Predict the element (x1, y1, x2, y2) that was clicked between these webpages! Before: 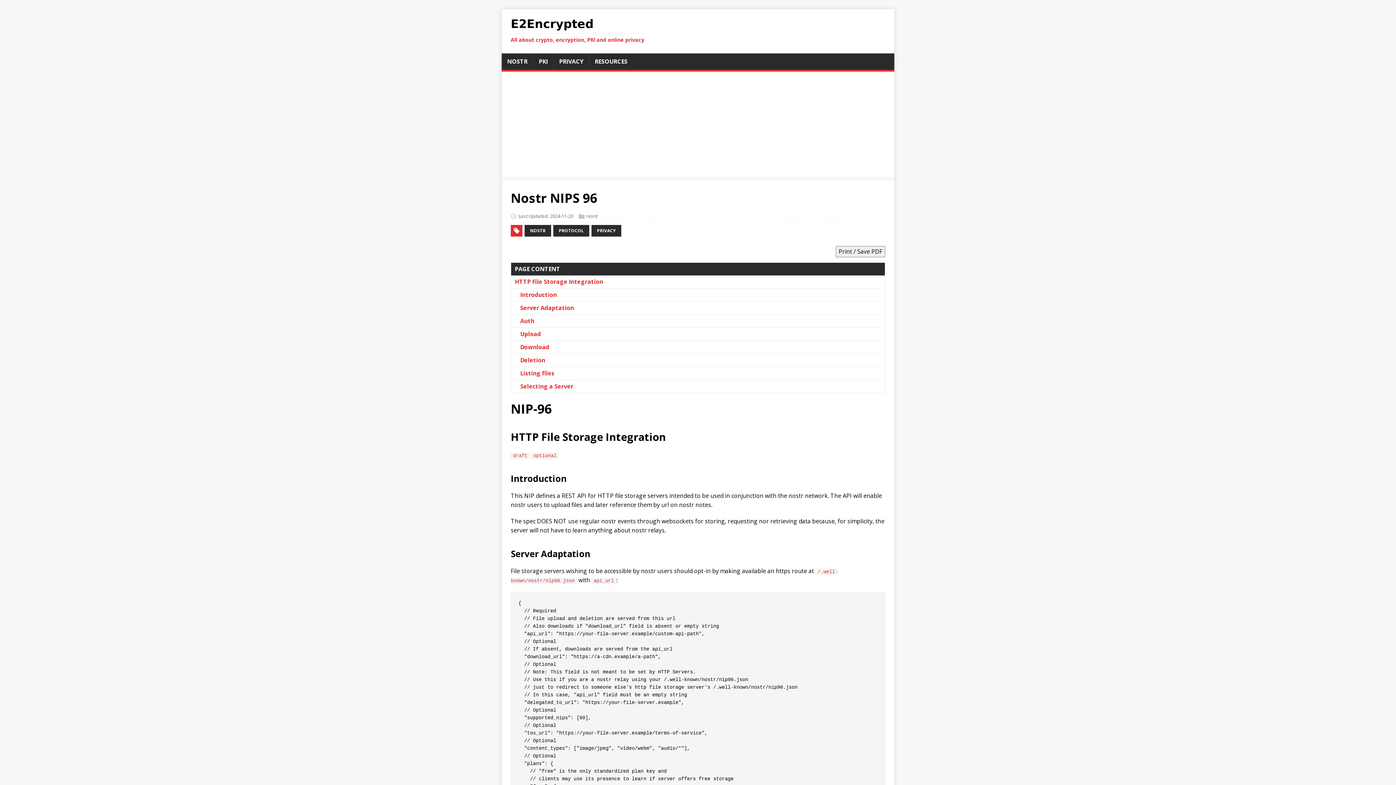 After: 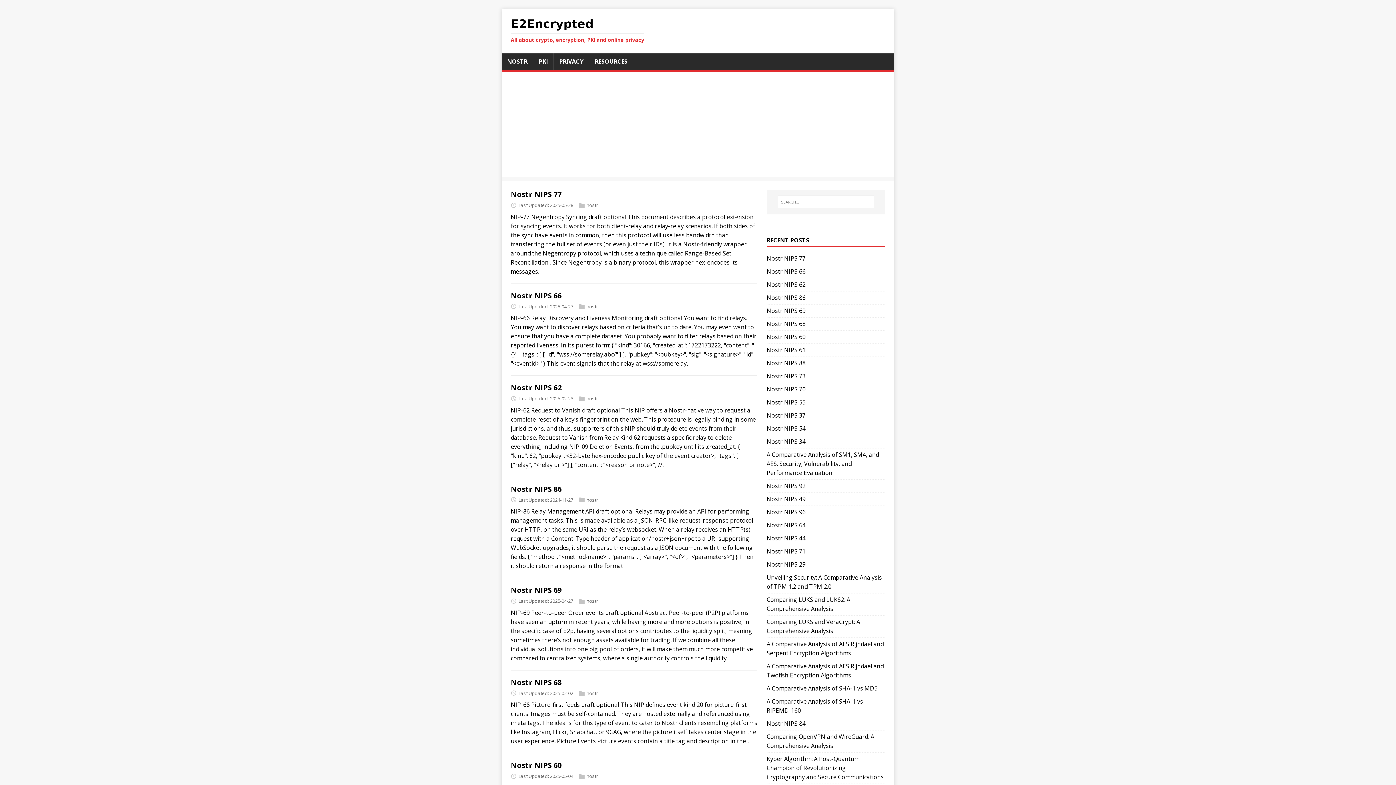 Action: bbox: (510, 18, 644, 44) label: E2Encrypted
All about crypto, encryption, PKI and online privacy